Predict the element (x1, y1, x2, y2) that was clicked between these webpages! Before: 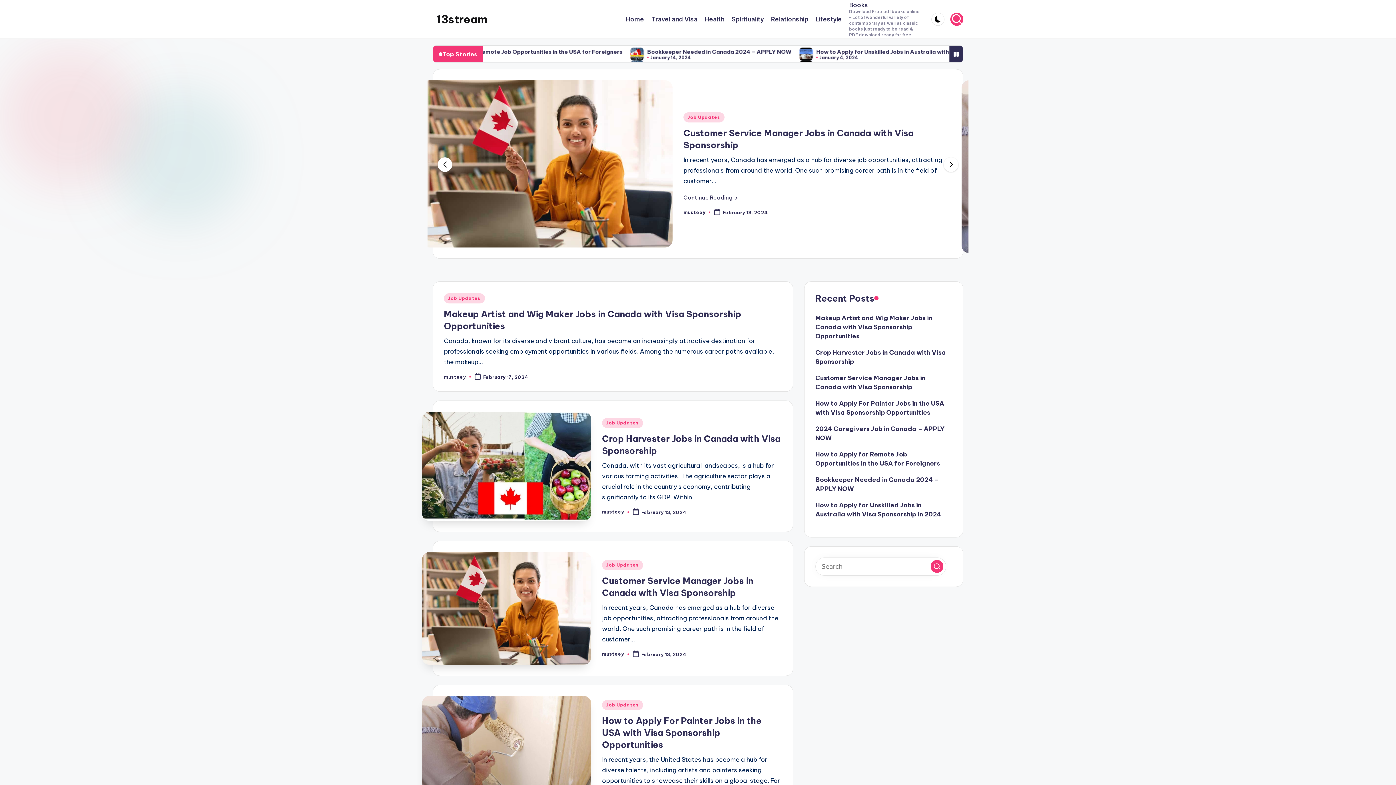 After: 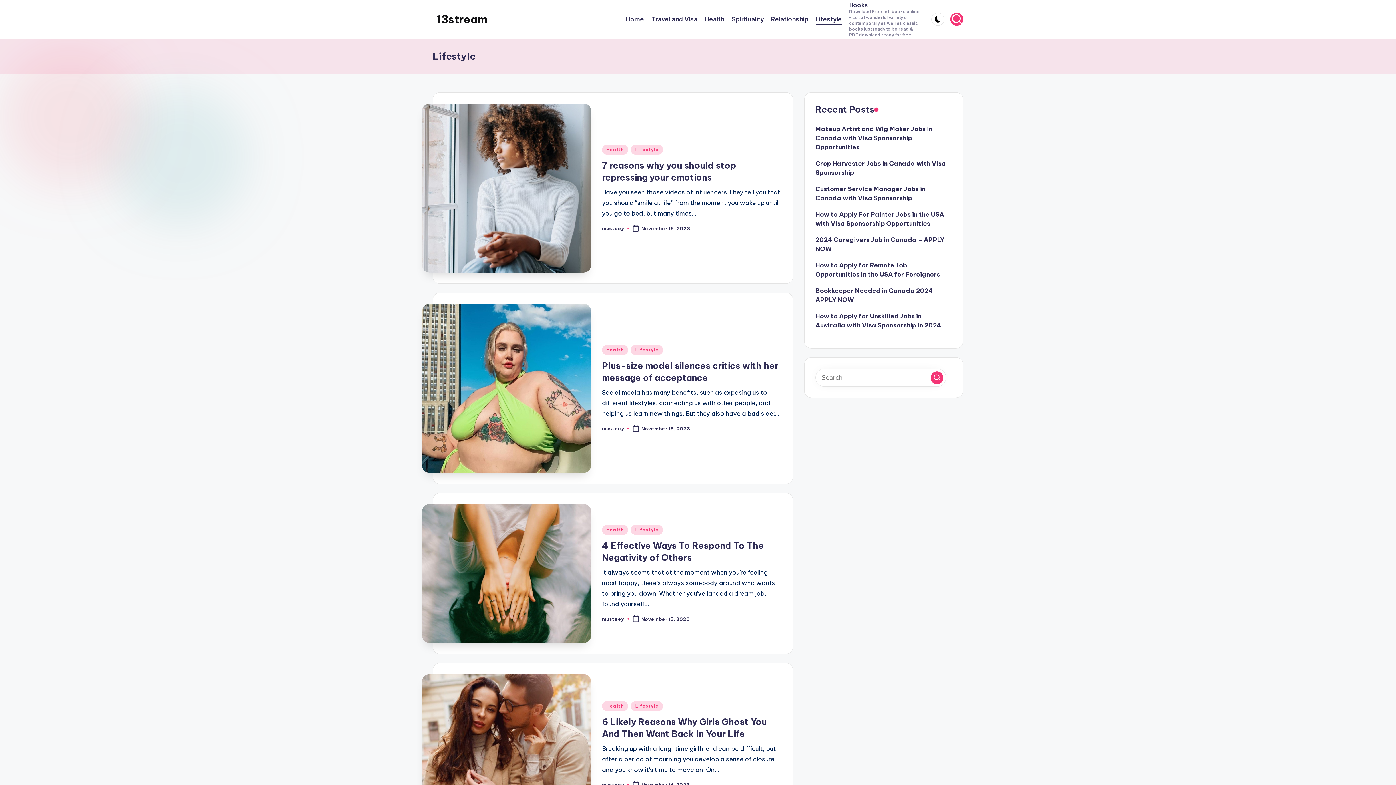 Action: label: Lifestyle bbox: (816, 14, 842, 24)